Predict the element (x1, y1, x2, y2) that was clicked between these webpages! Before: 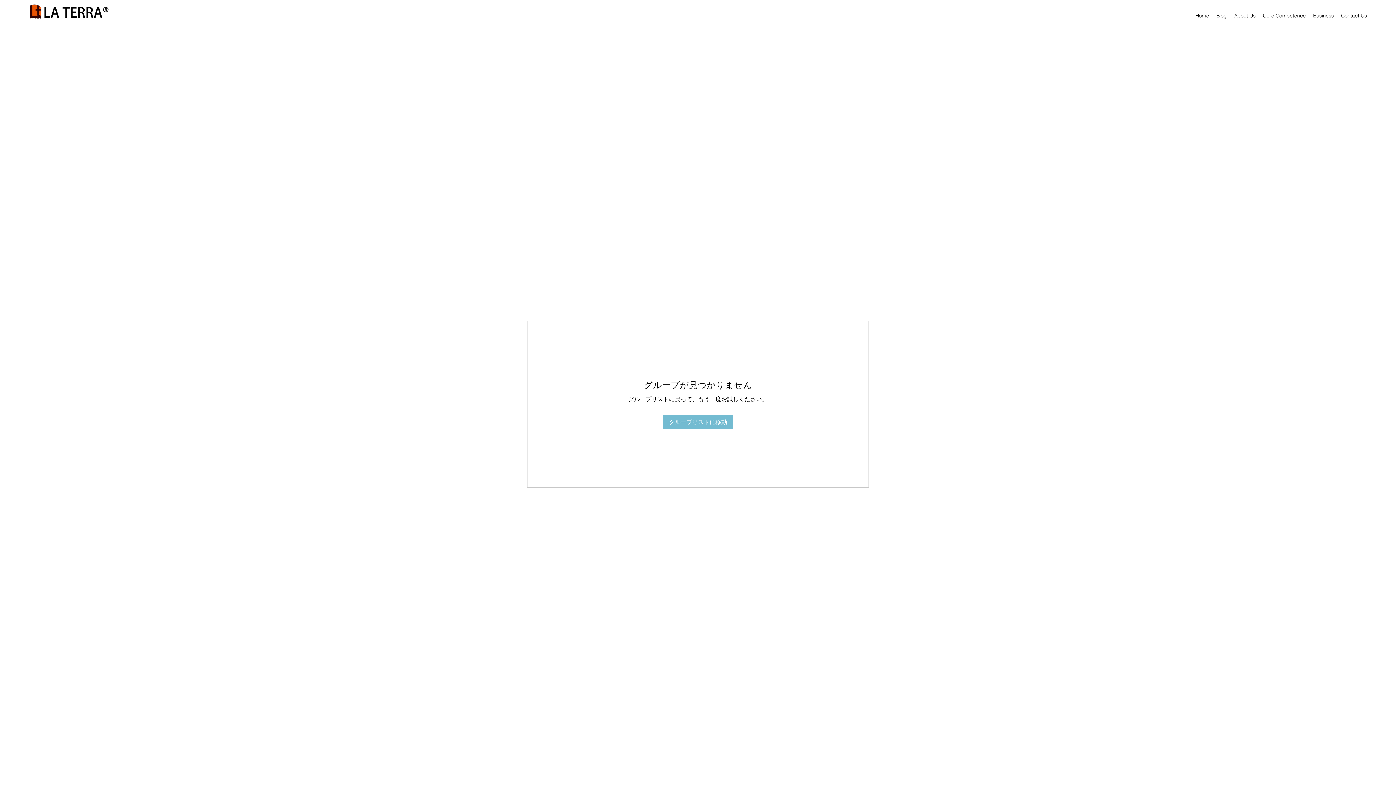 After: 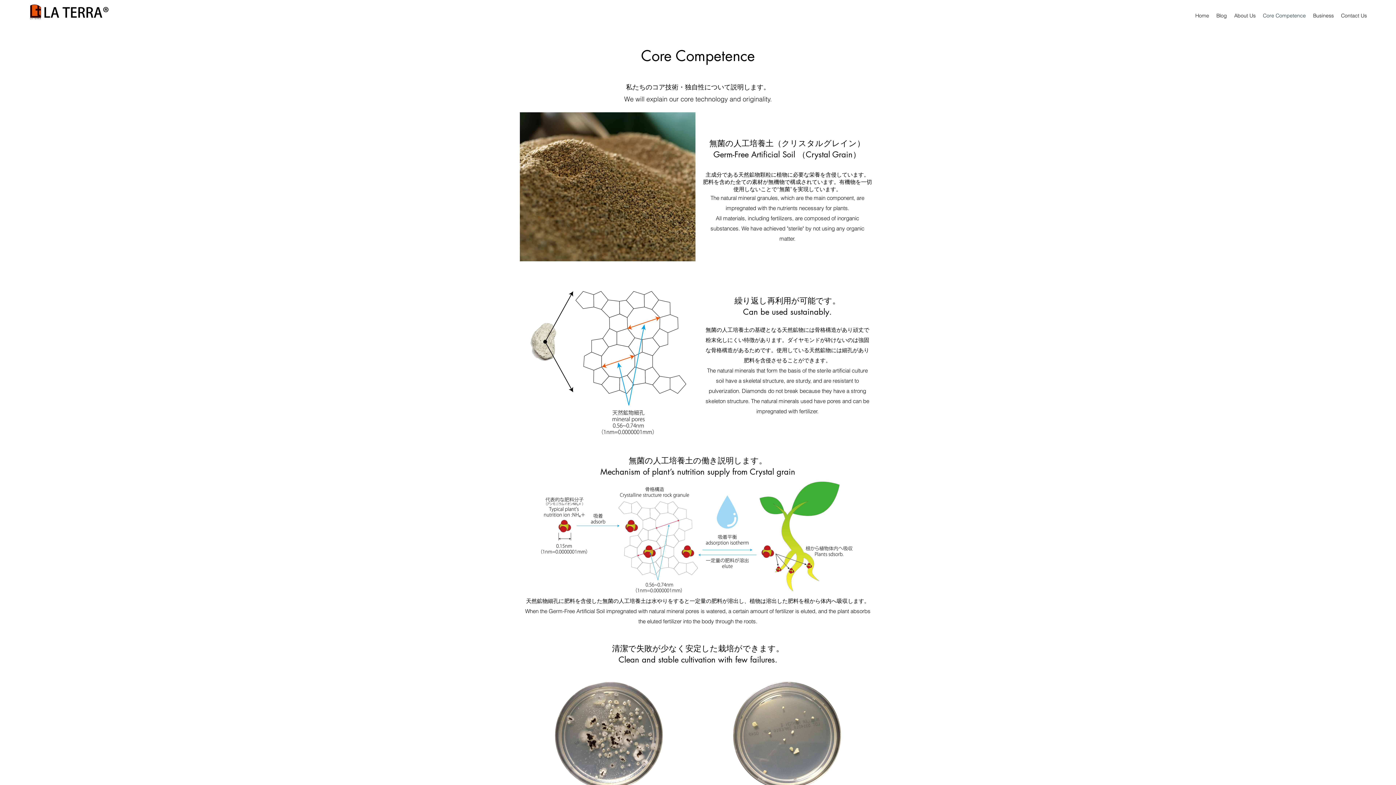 Action: label: Core Competence bbox: (1259, 9, 1309, 21)